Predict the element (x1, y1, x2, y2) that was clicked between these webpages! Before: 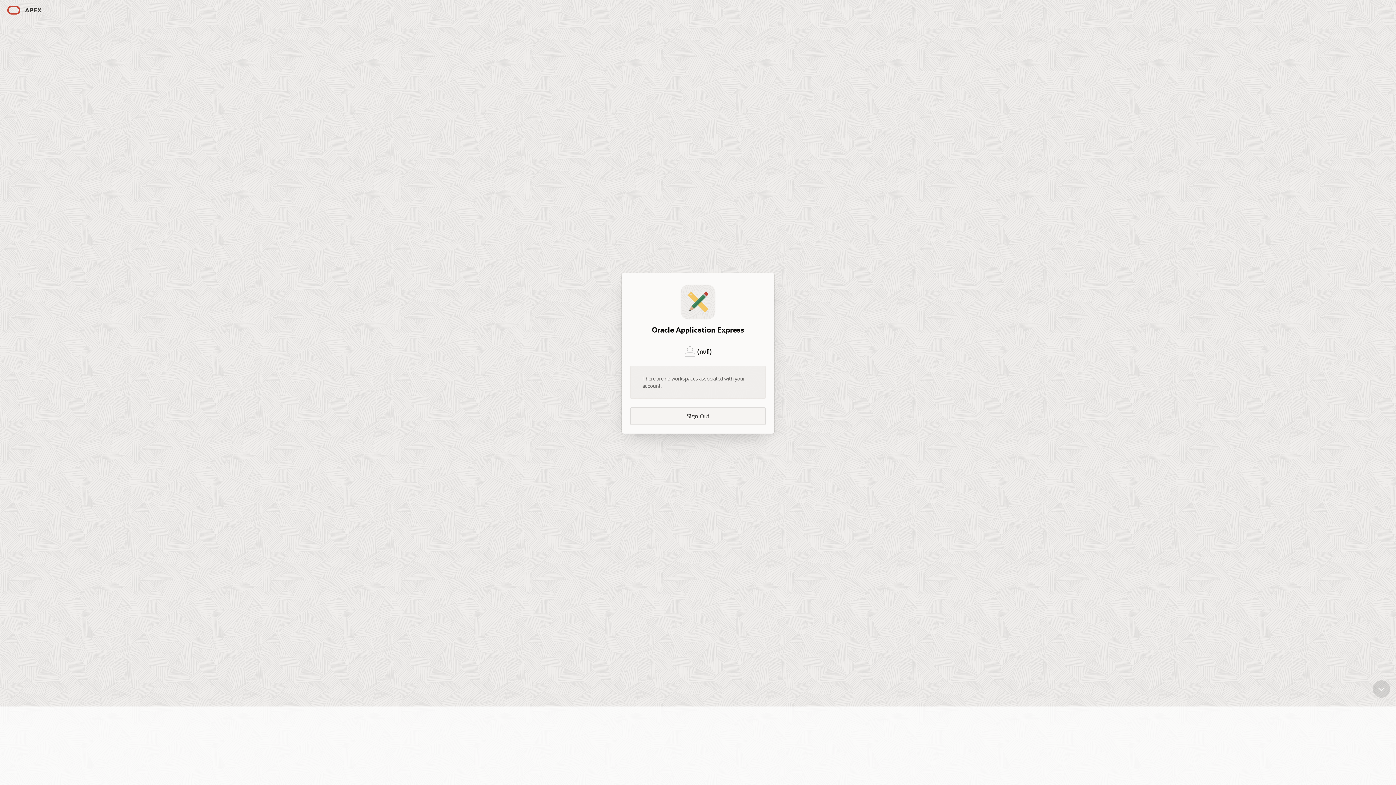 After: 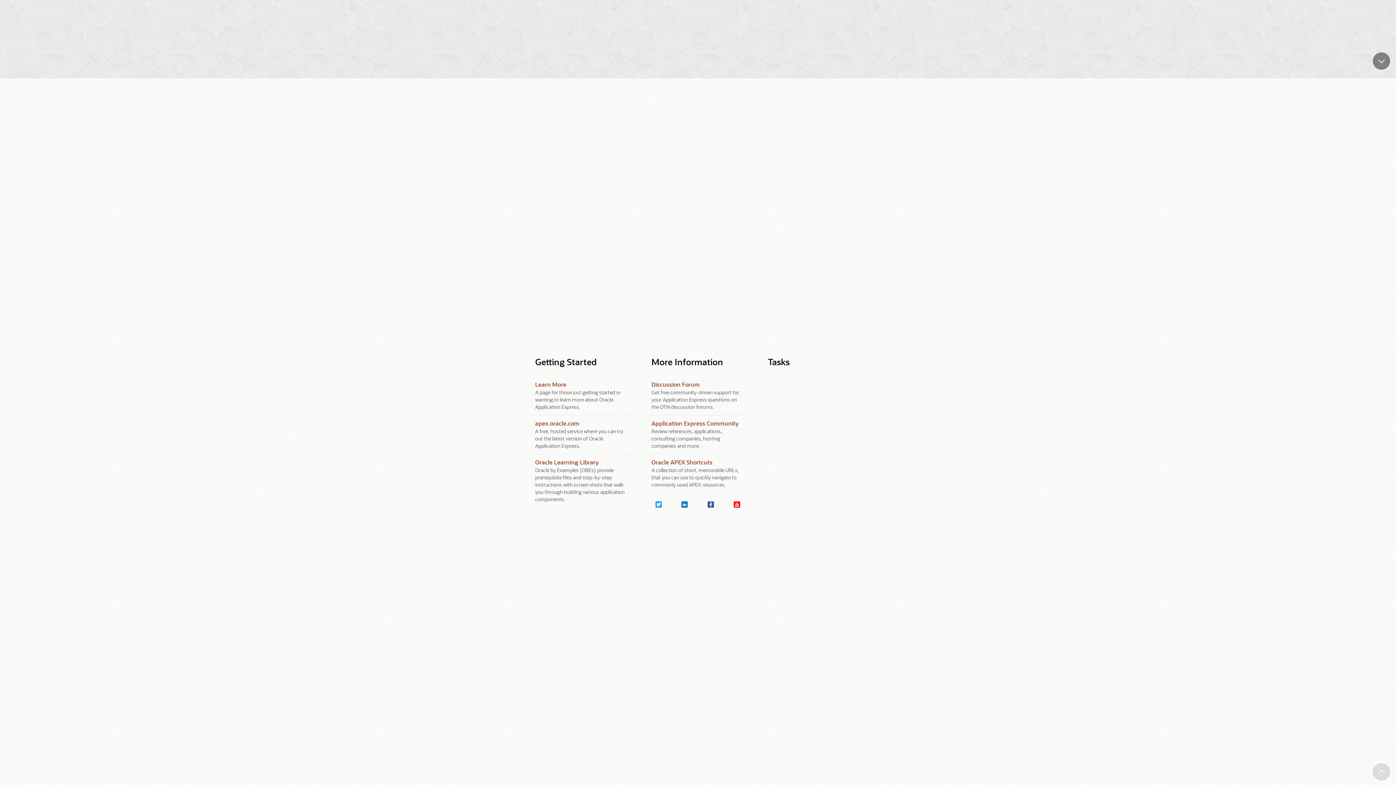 Action: bbox: (1373, 680, 1390, 698) label: Scroll down